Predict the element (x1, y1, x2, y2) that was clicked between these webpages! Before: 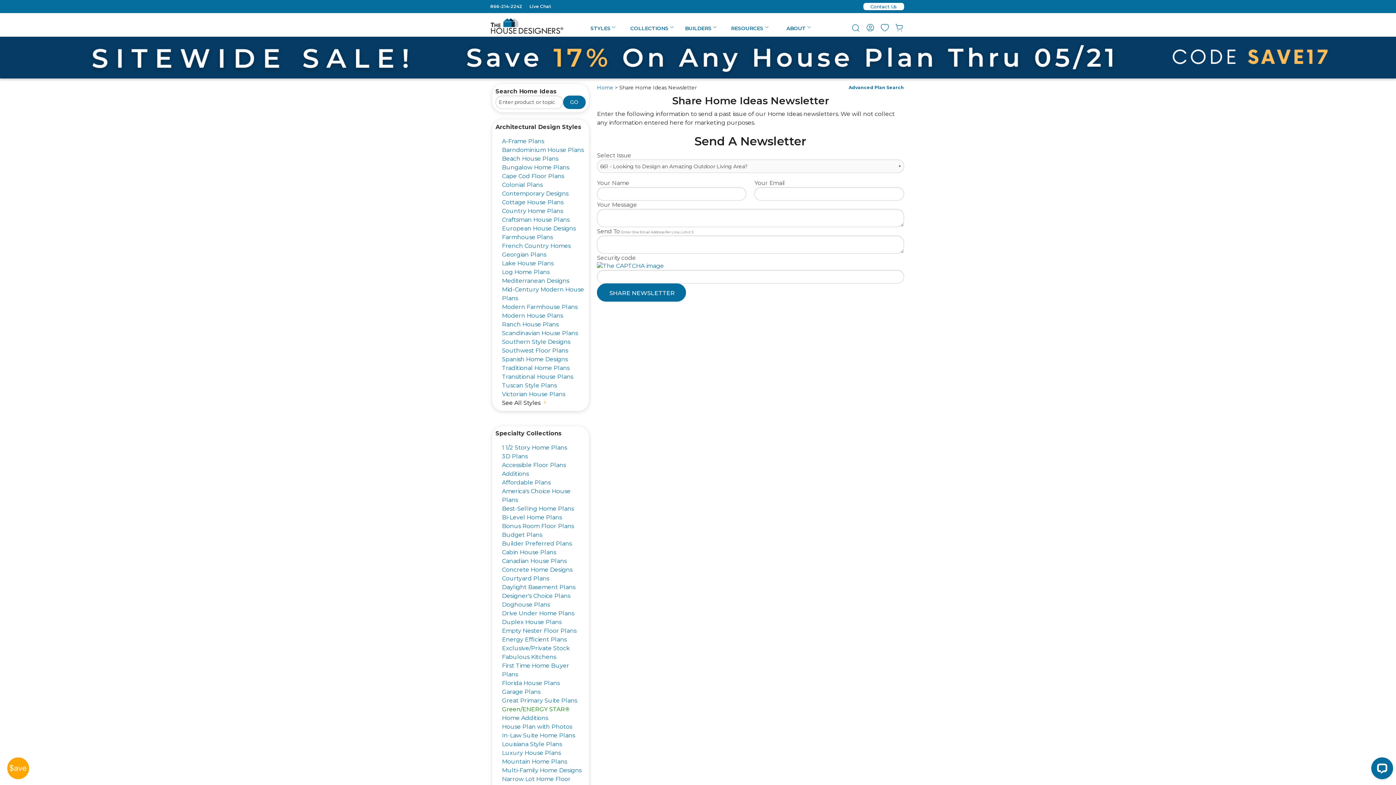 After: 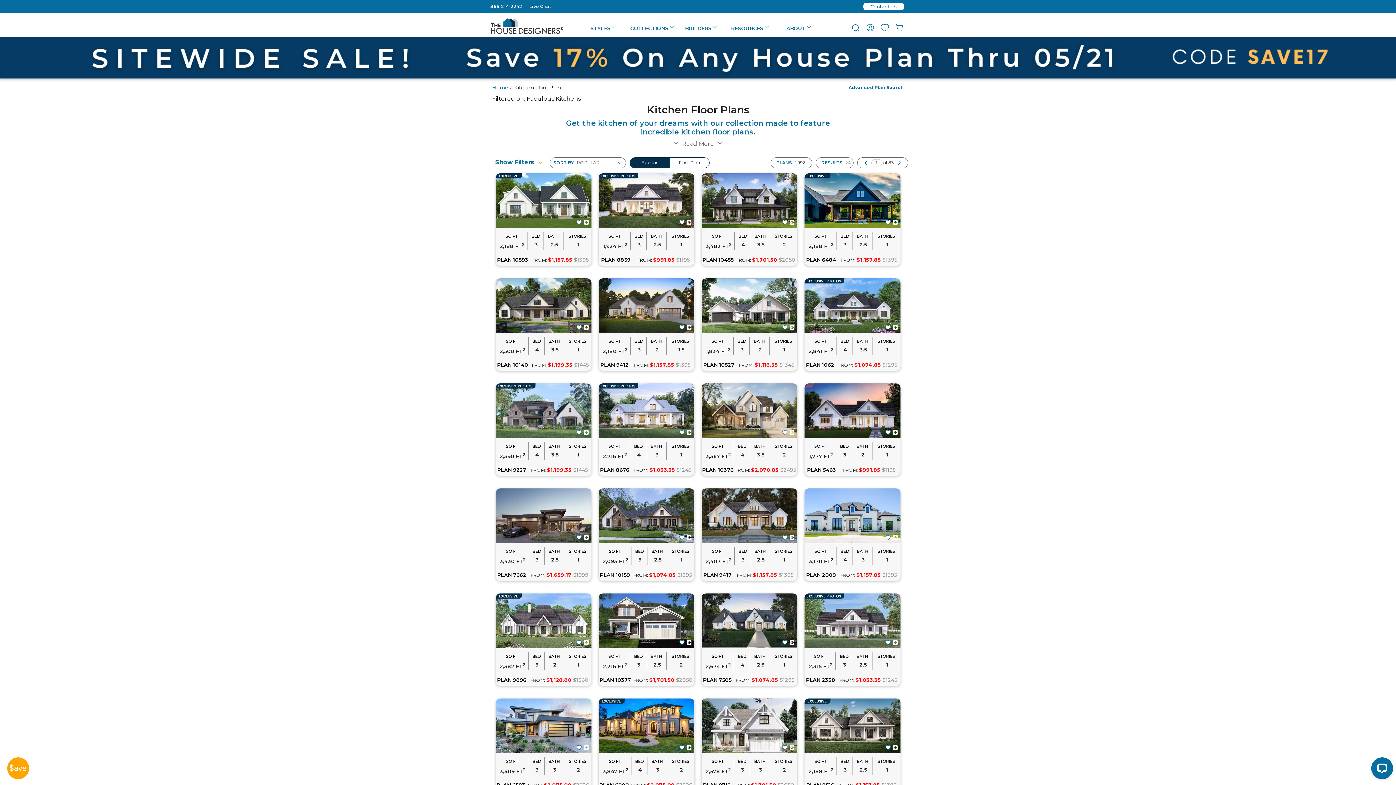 Action: label: Fabulous Kitchens bbox: (502, 653, 556, 660)